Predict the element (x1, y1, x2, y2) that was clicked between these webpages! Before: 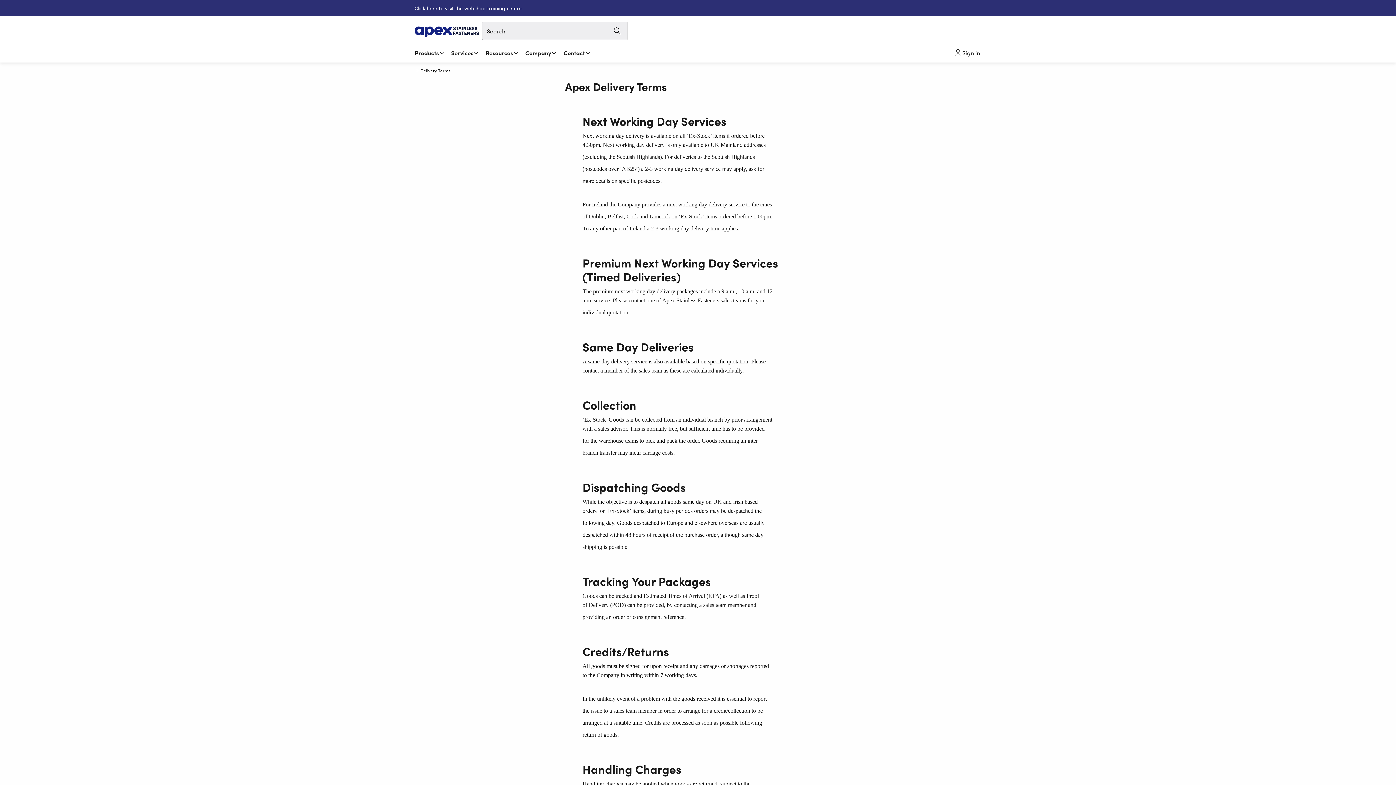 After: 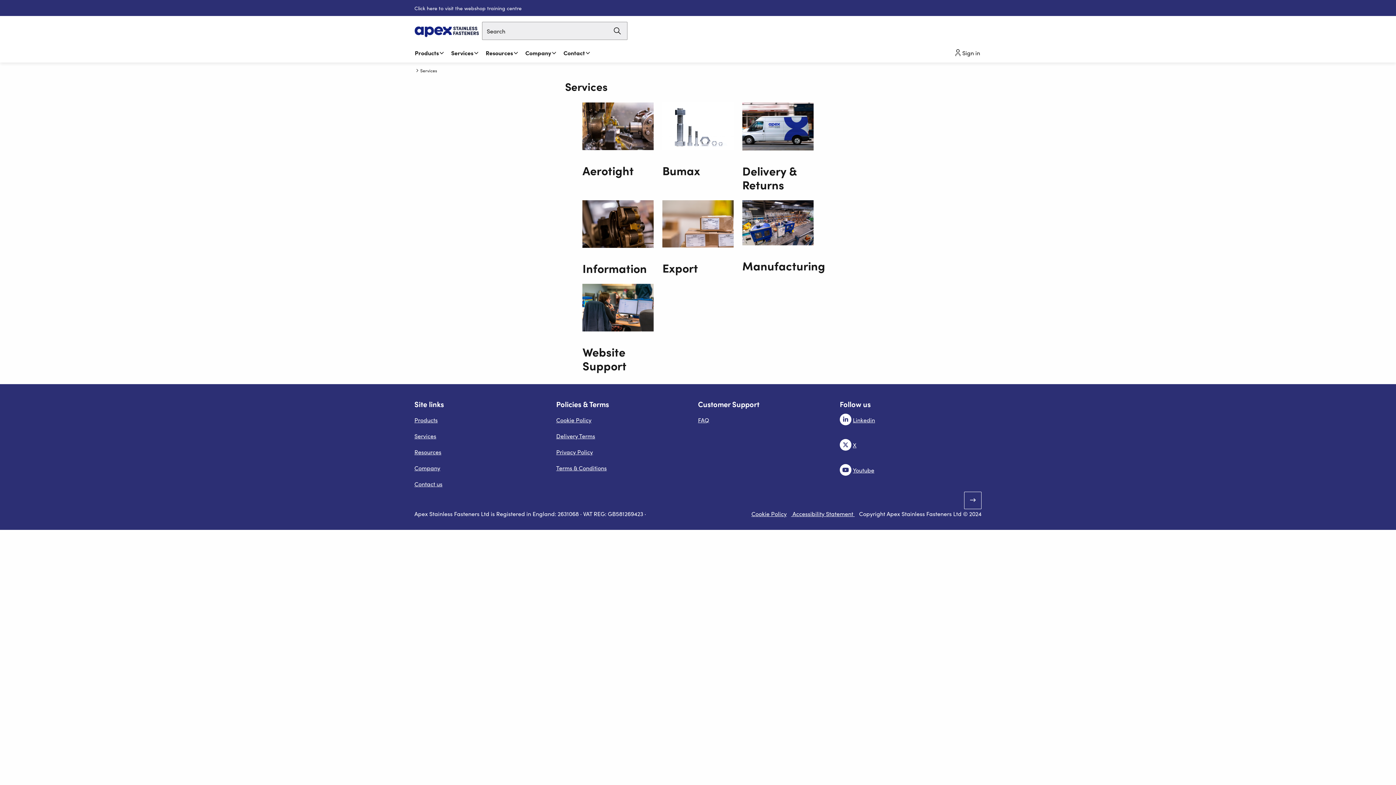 Action: bbox: (448, 42, 482, 62) label: Services